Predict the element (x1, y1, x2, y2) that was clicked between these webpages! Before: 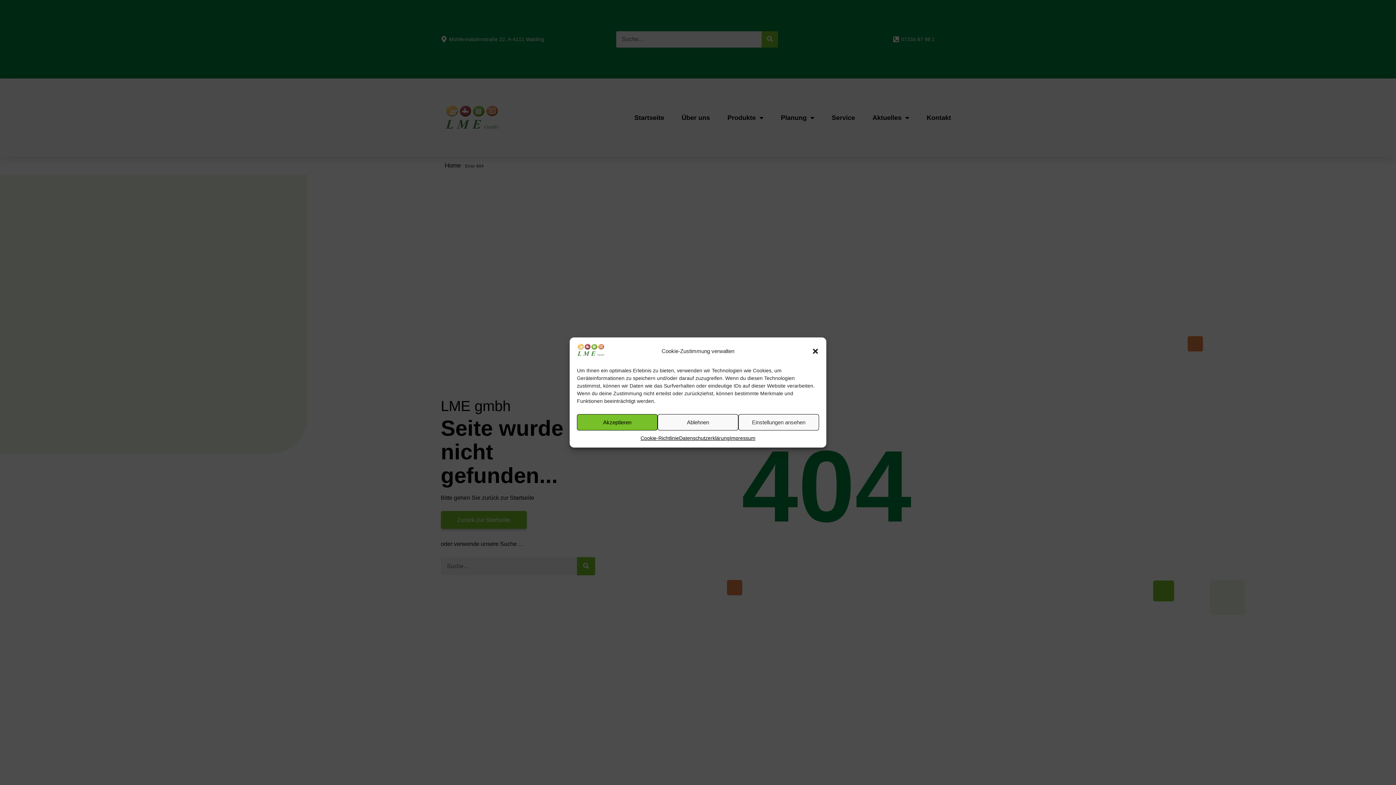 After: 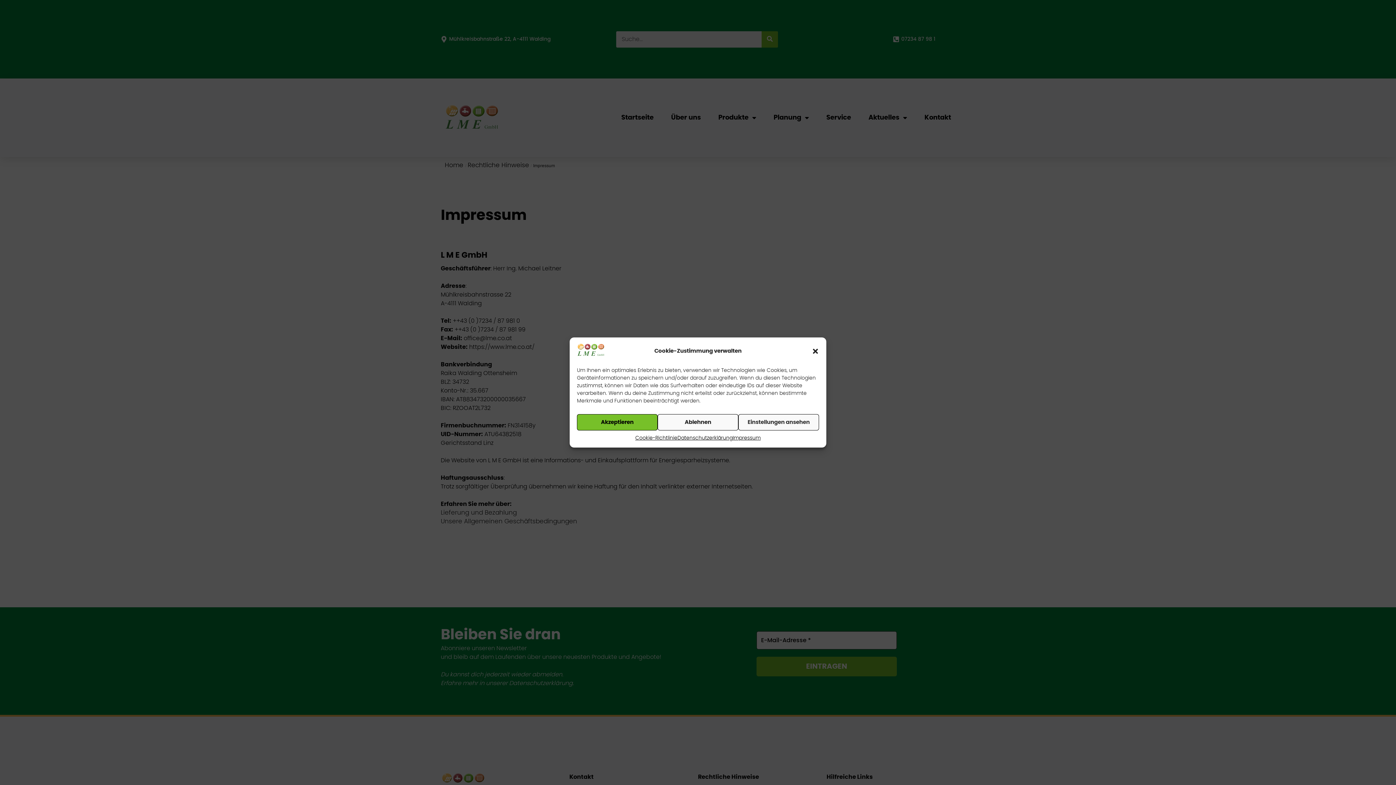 Action: label: Impressum bbox: (729, 434, 755, 442)